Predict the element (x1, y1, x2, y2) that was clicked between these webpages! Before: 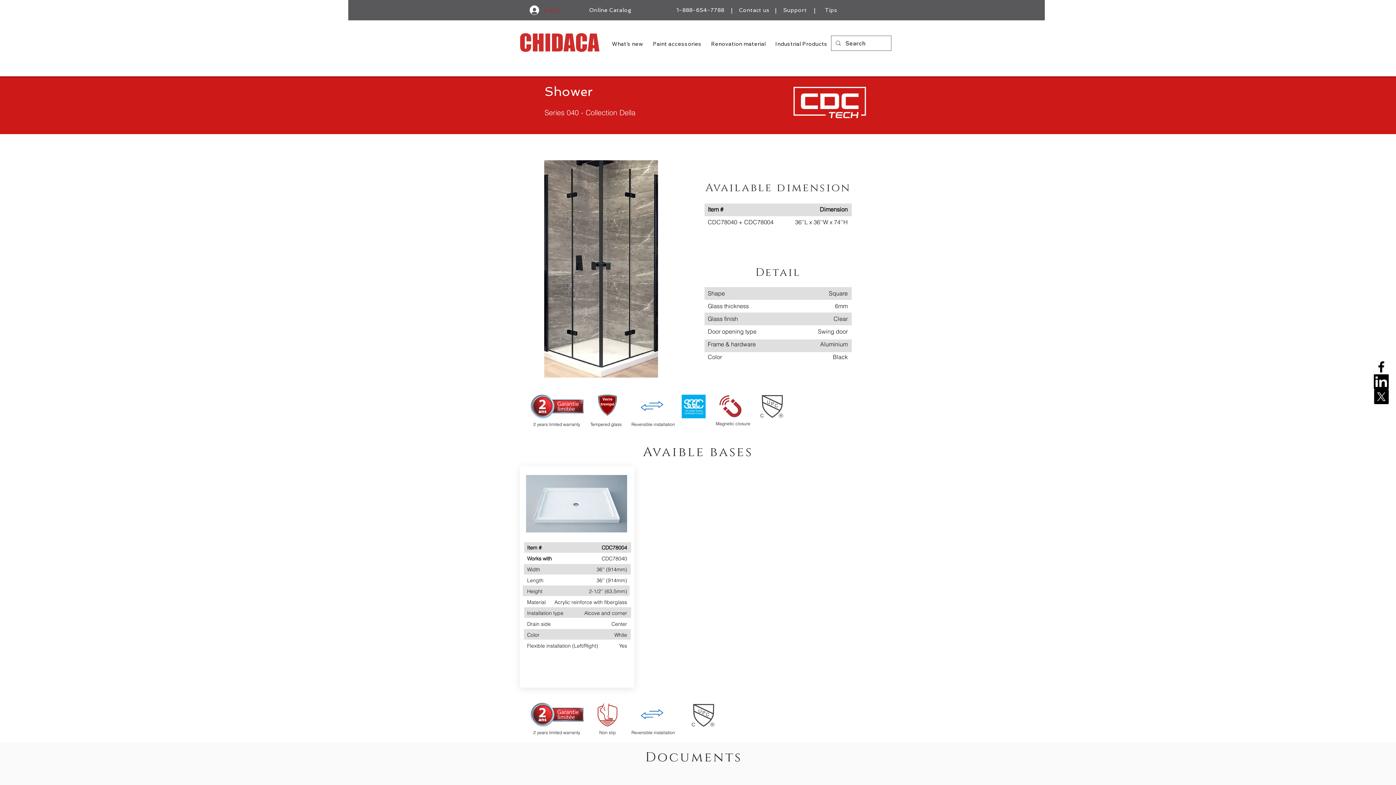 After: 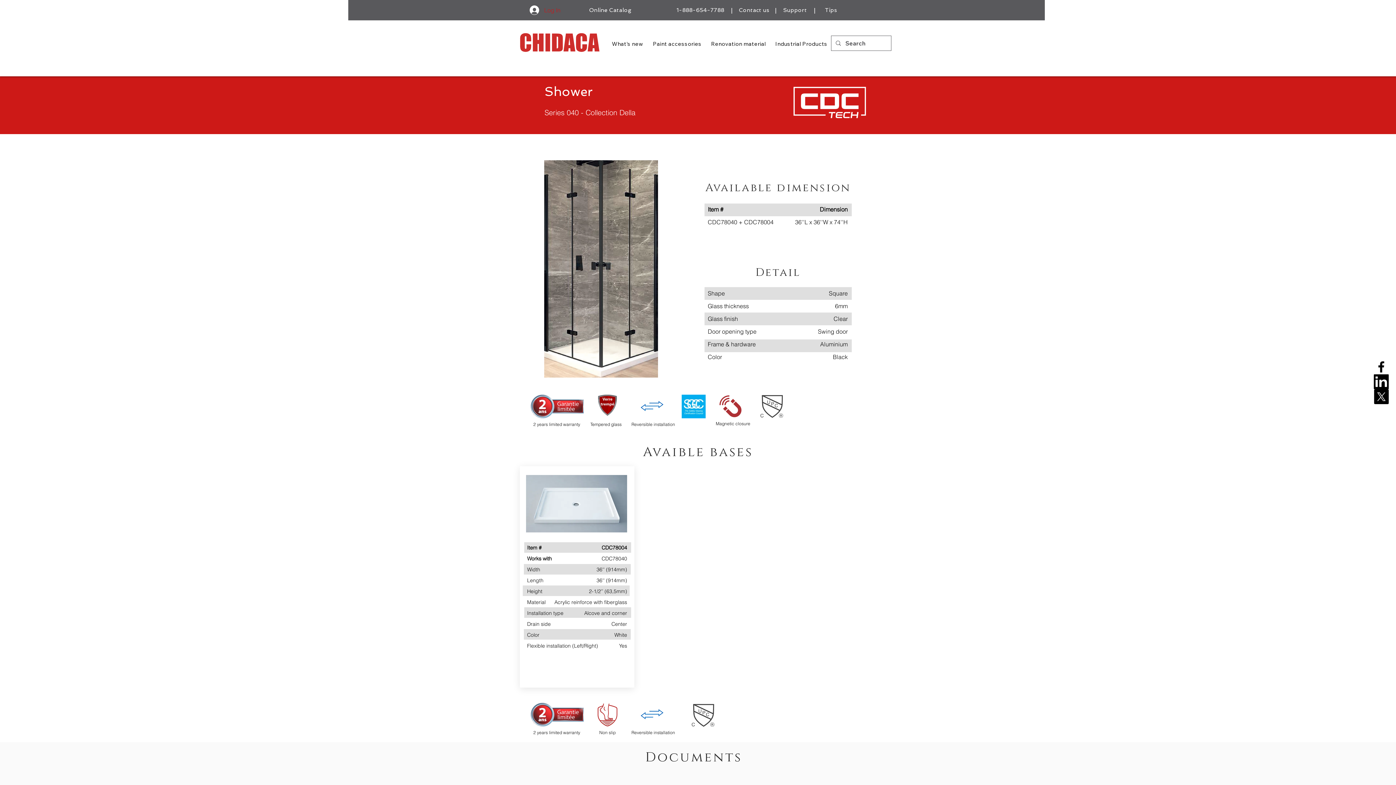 Action: label: linkedin-square-logo bbox: (1374, 374, 1389, 389)